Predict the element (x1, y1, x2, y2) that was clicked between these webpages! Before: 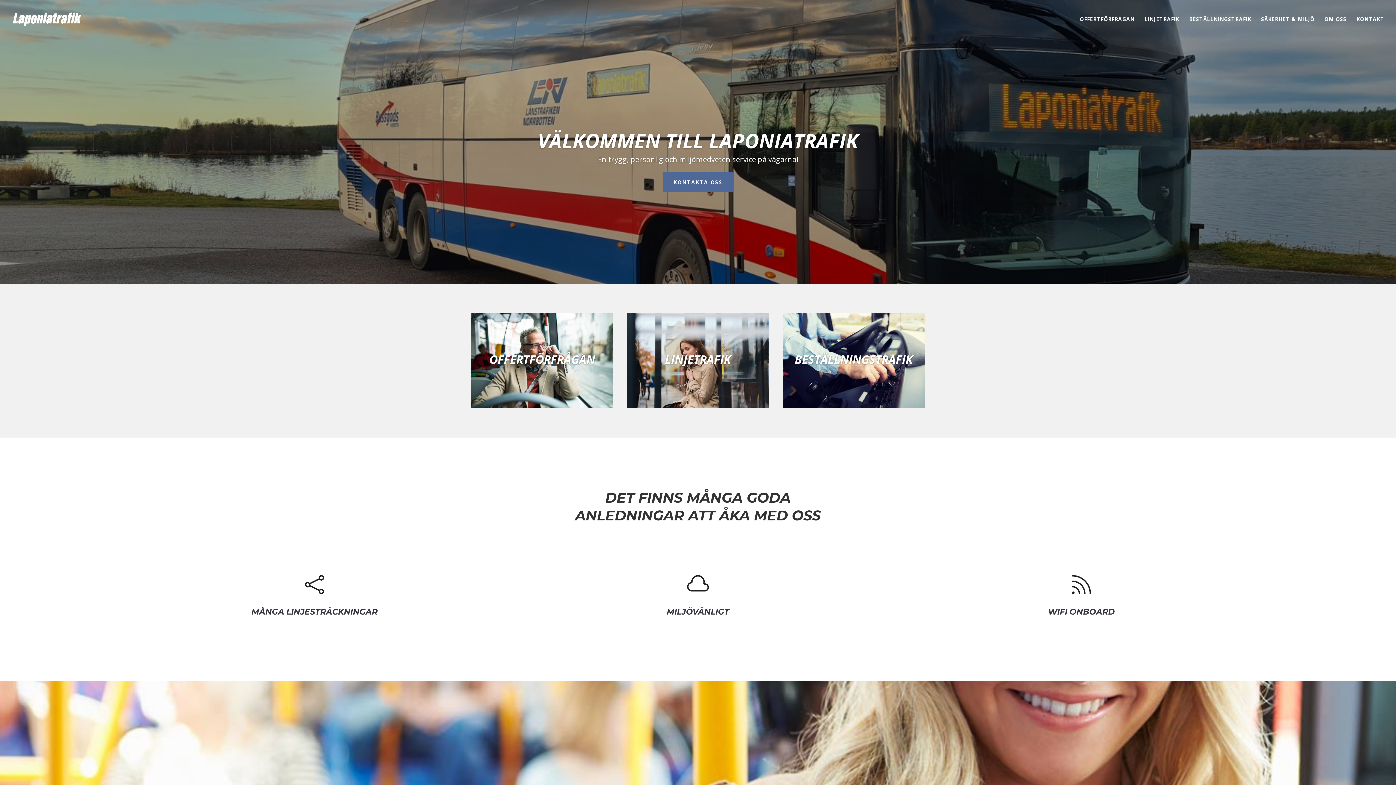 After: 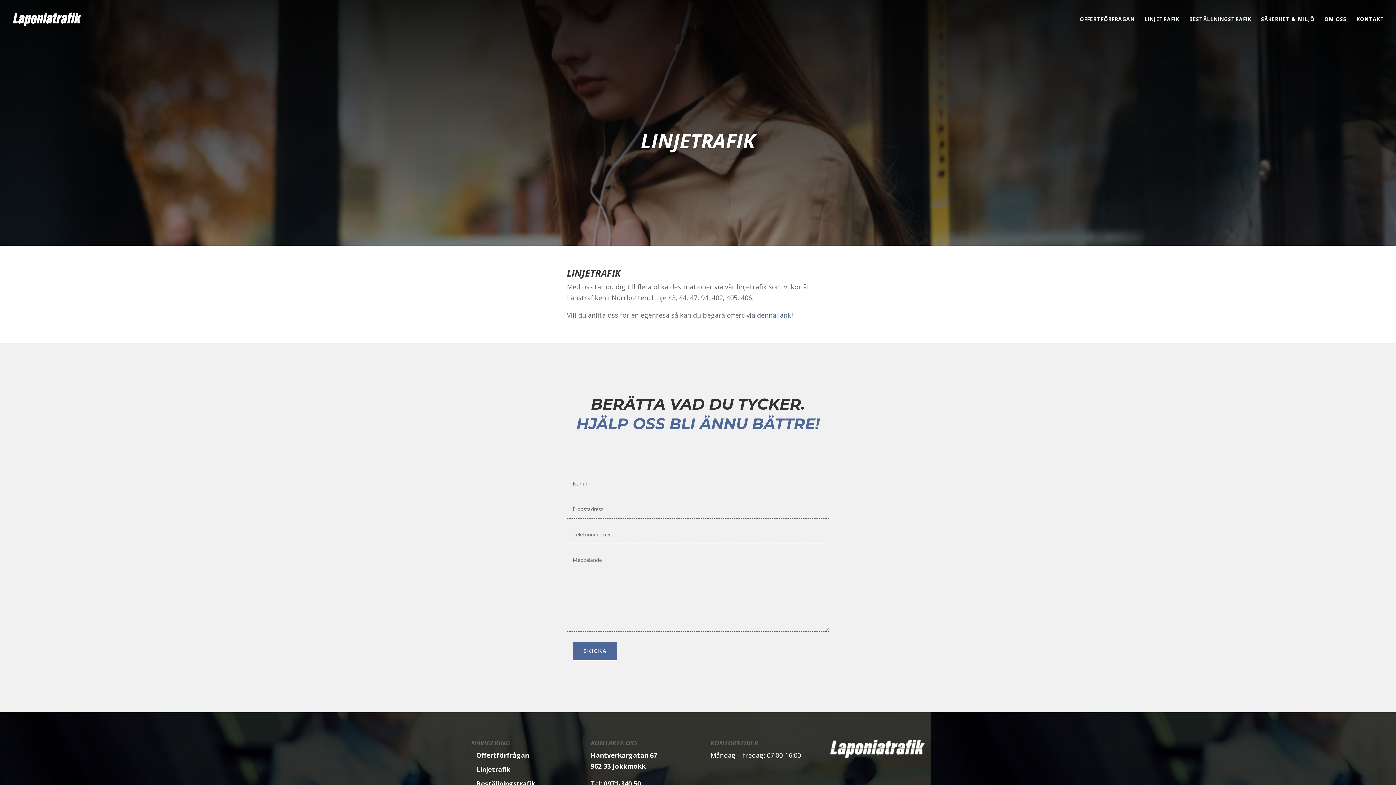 Action: bbox: (627, 313, 769, 408)